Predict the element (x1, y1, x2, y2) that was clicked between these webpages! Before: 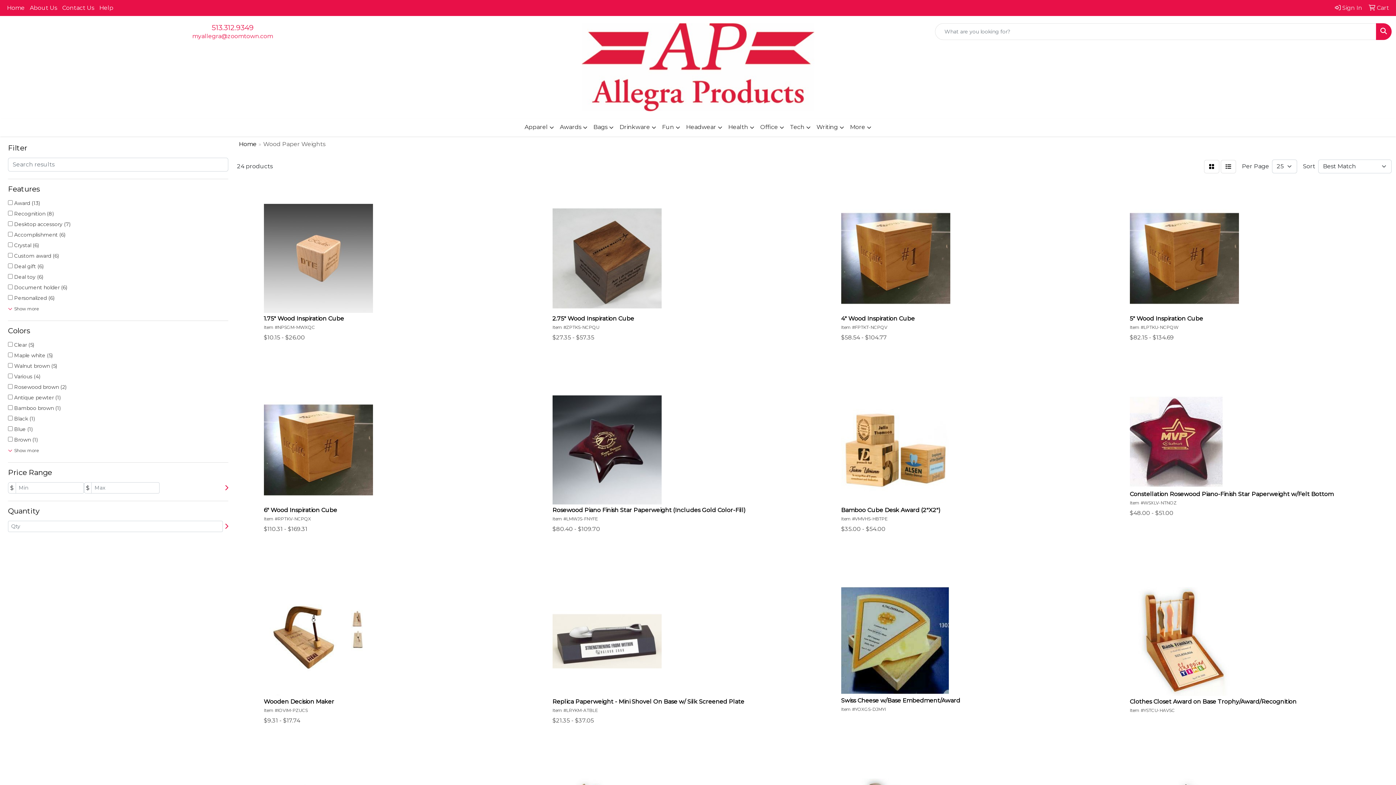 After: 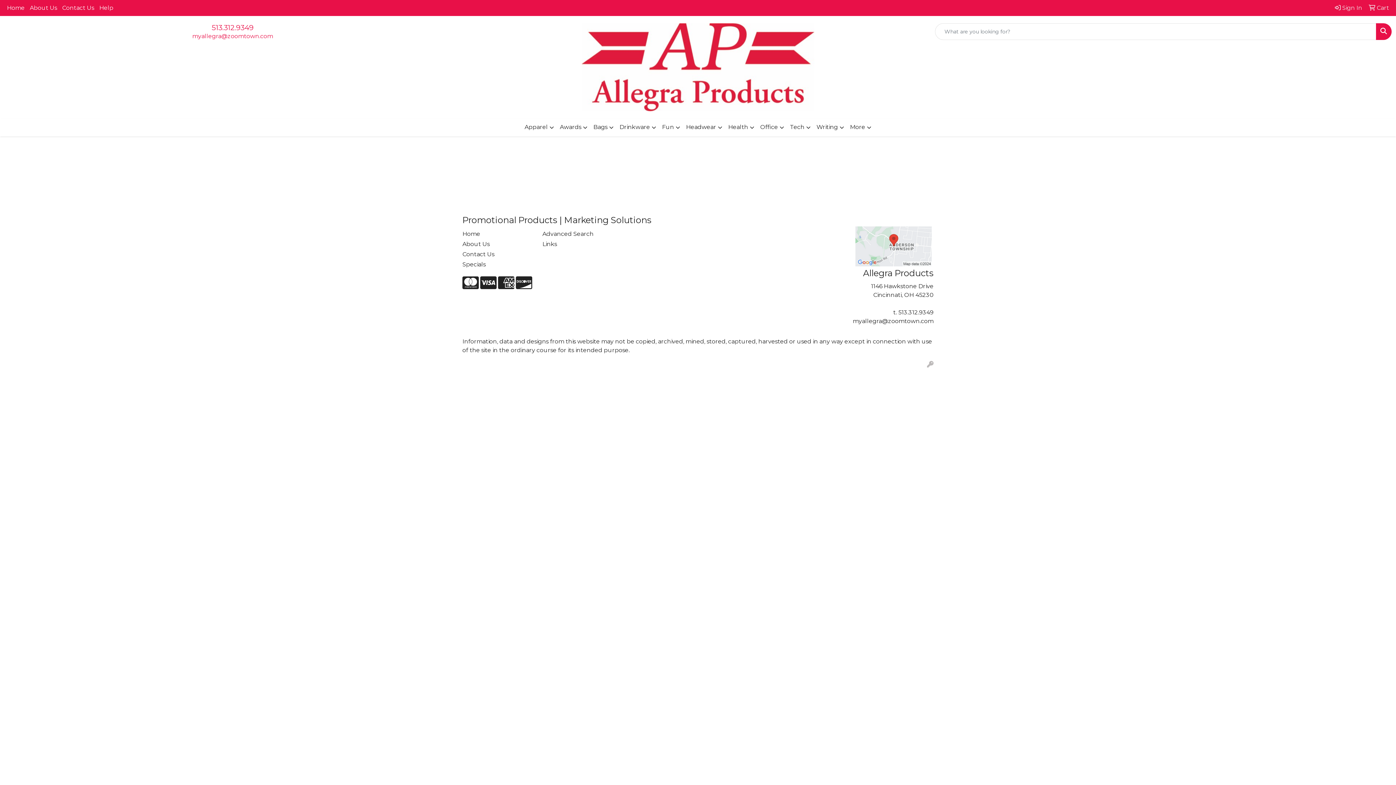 Action: bbox: (1332, 0, 1365, 16) label:  Sign In